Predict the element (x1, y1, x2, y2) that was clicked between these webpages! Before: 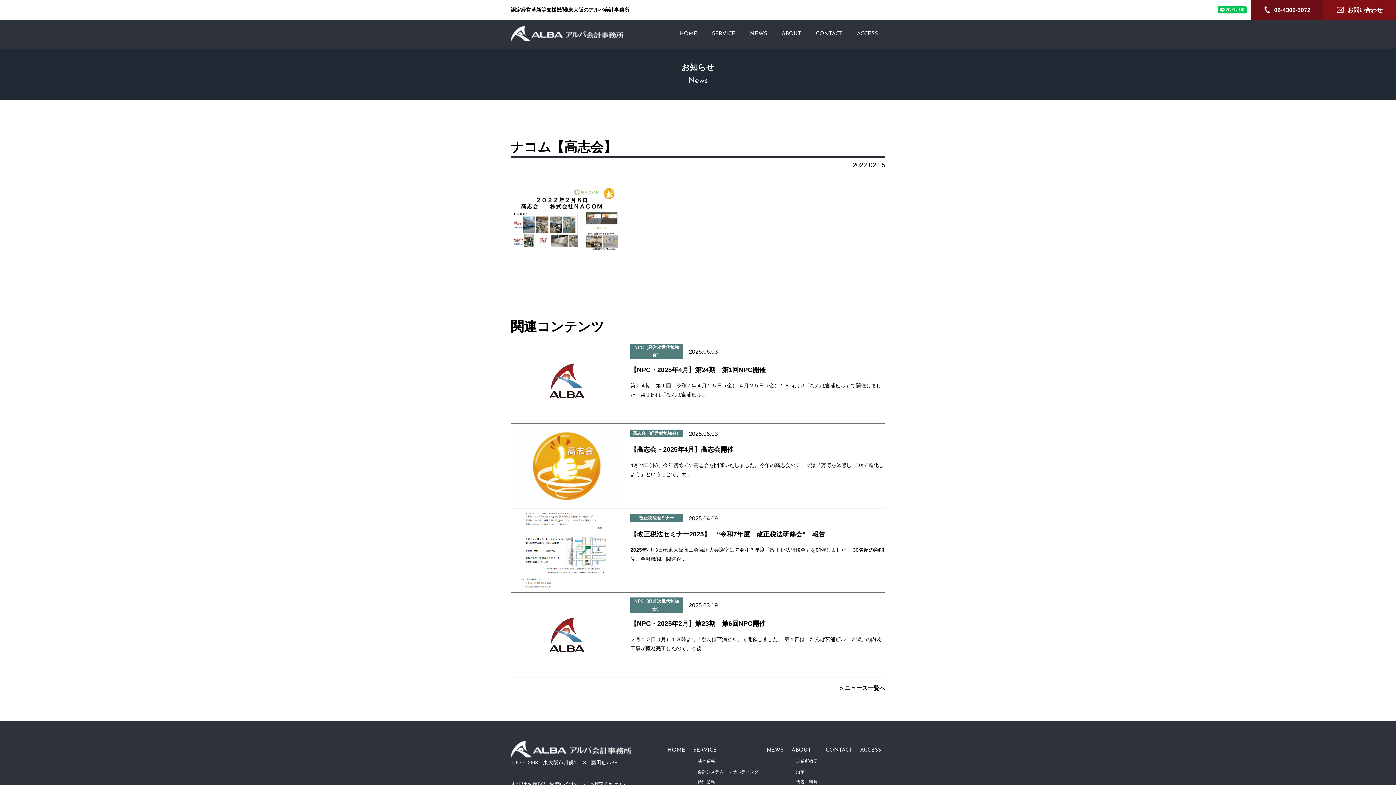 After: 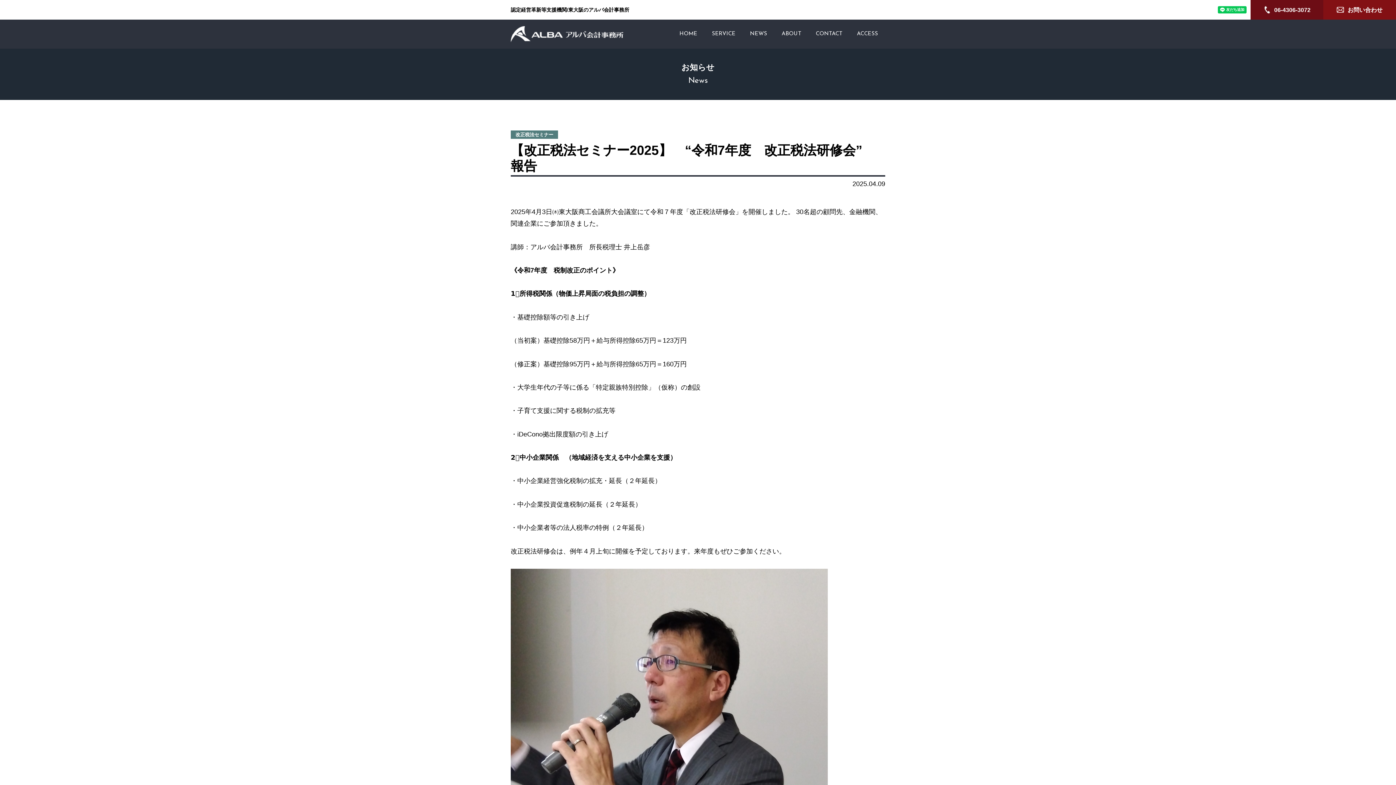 Action: bbox: (510, 513, 623, 588)